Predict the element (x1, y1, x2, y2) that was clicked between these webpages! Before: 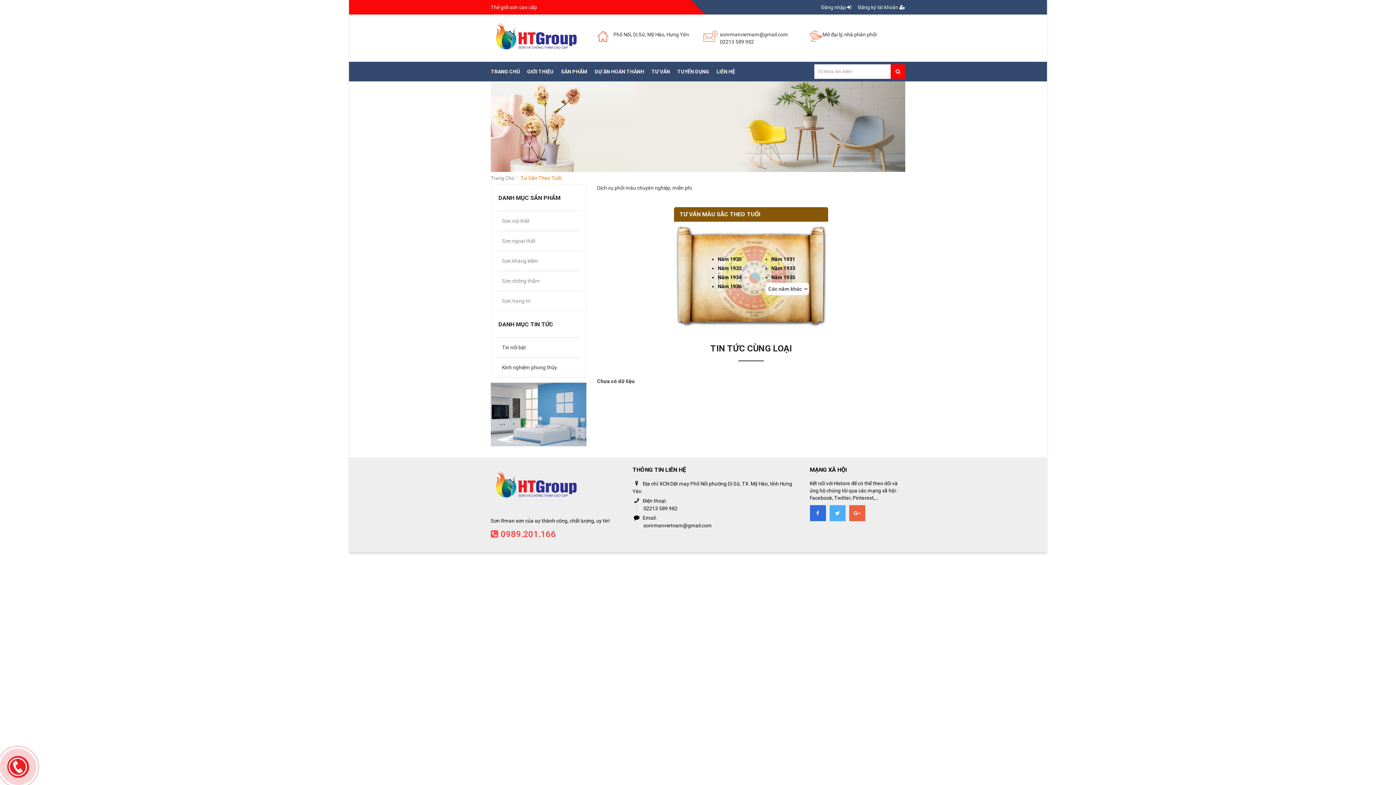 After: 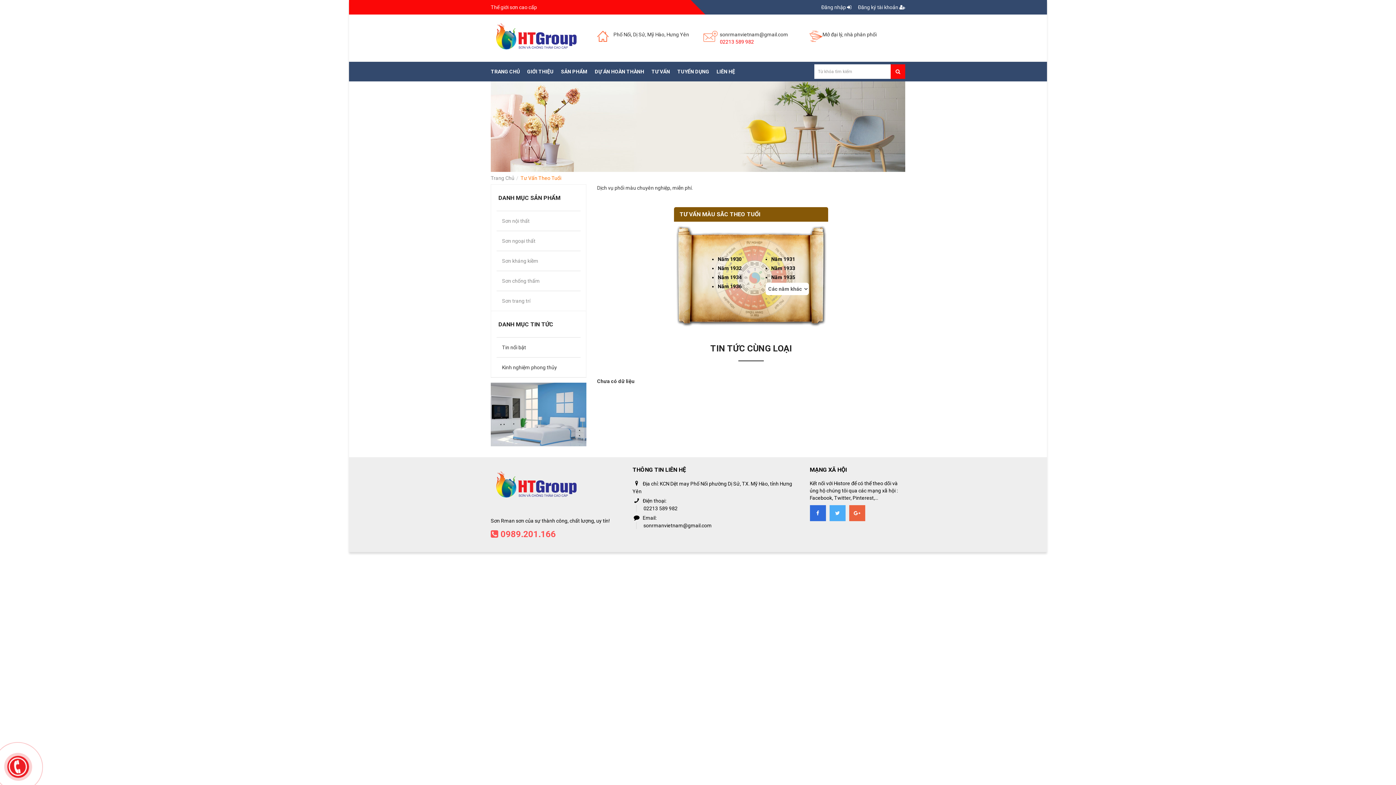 Action: label: 02213 589 982 bbox: (719, 38, 754, 44)